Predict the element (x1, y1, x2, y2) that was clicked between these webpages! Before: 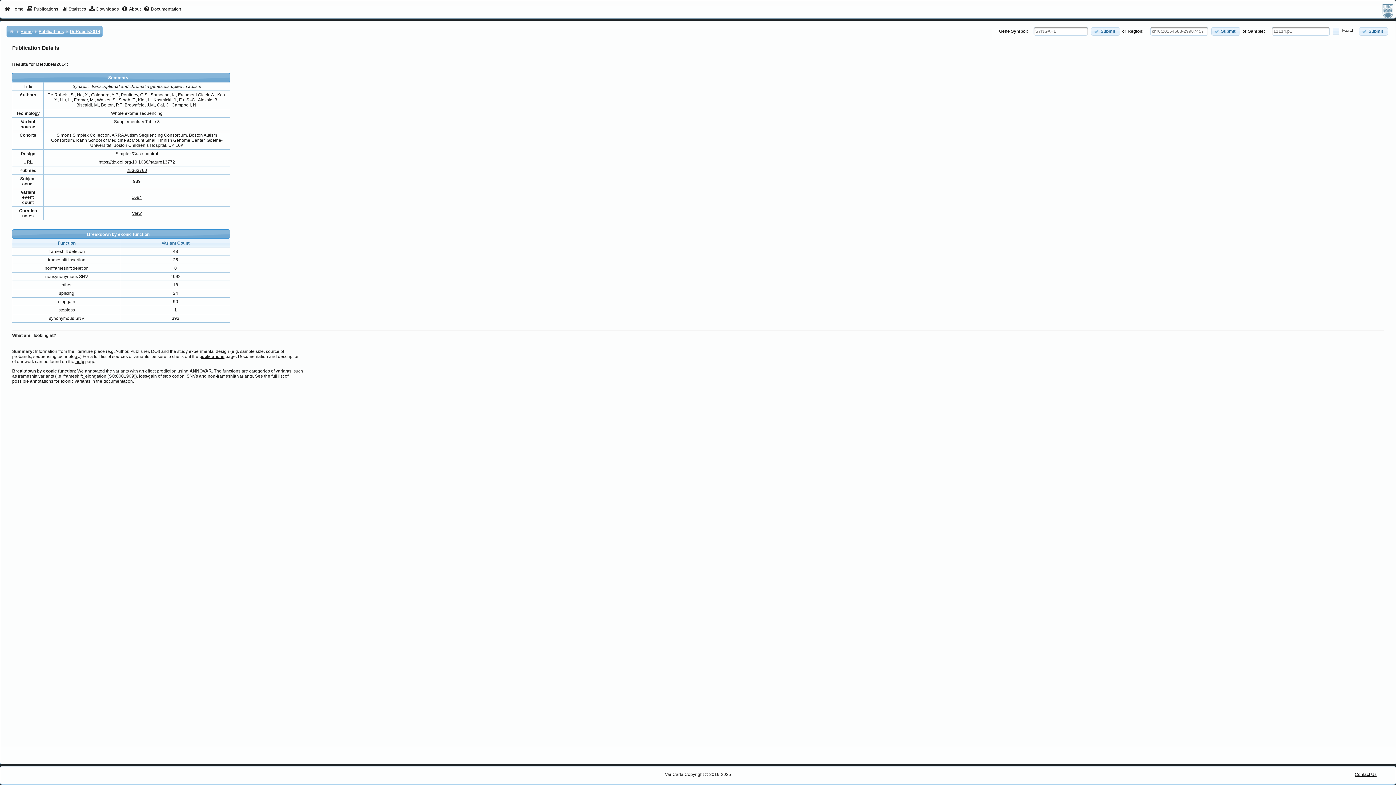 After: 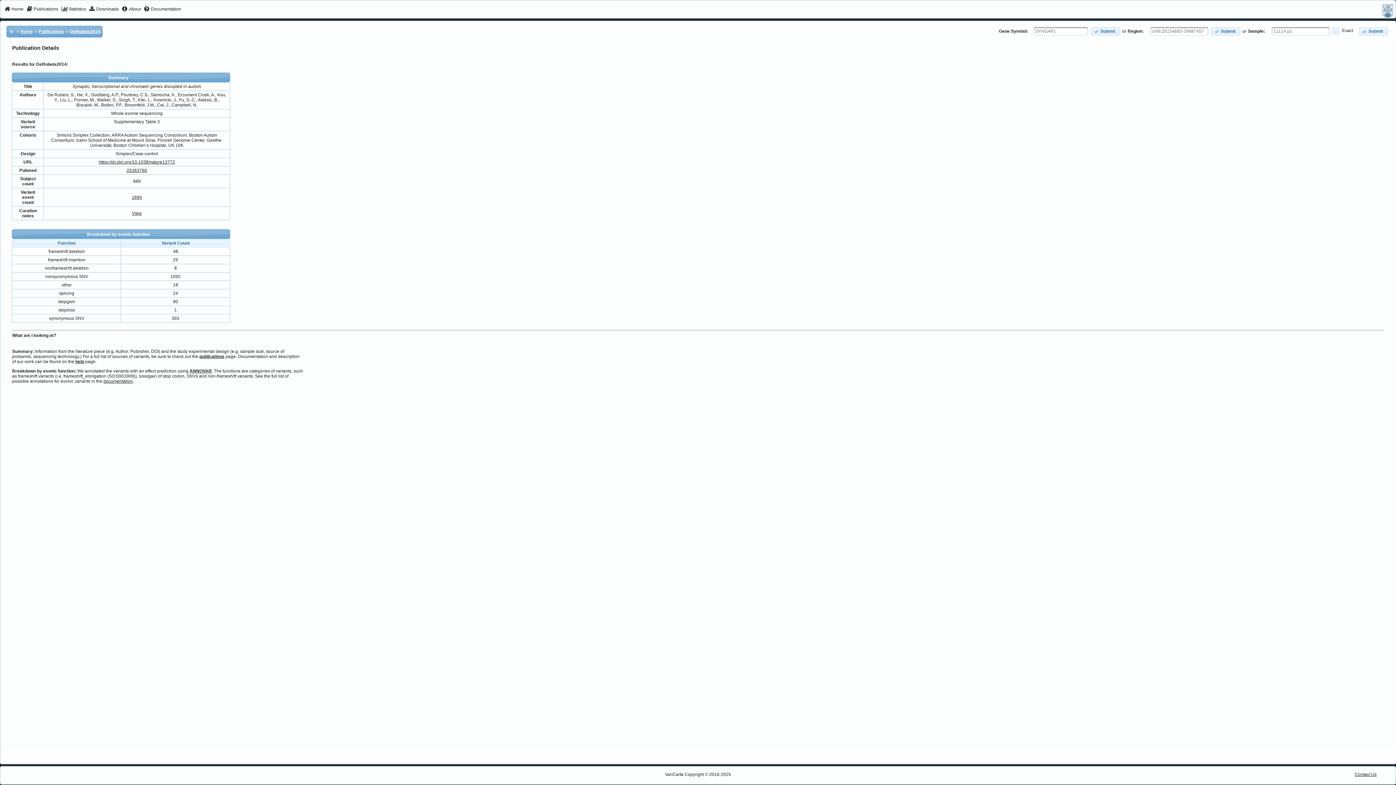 Action: label: DeRubeis2014 bbox: (69, 29, 100, 34)